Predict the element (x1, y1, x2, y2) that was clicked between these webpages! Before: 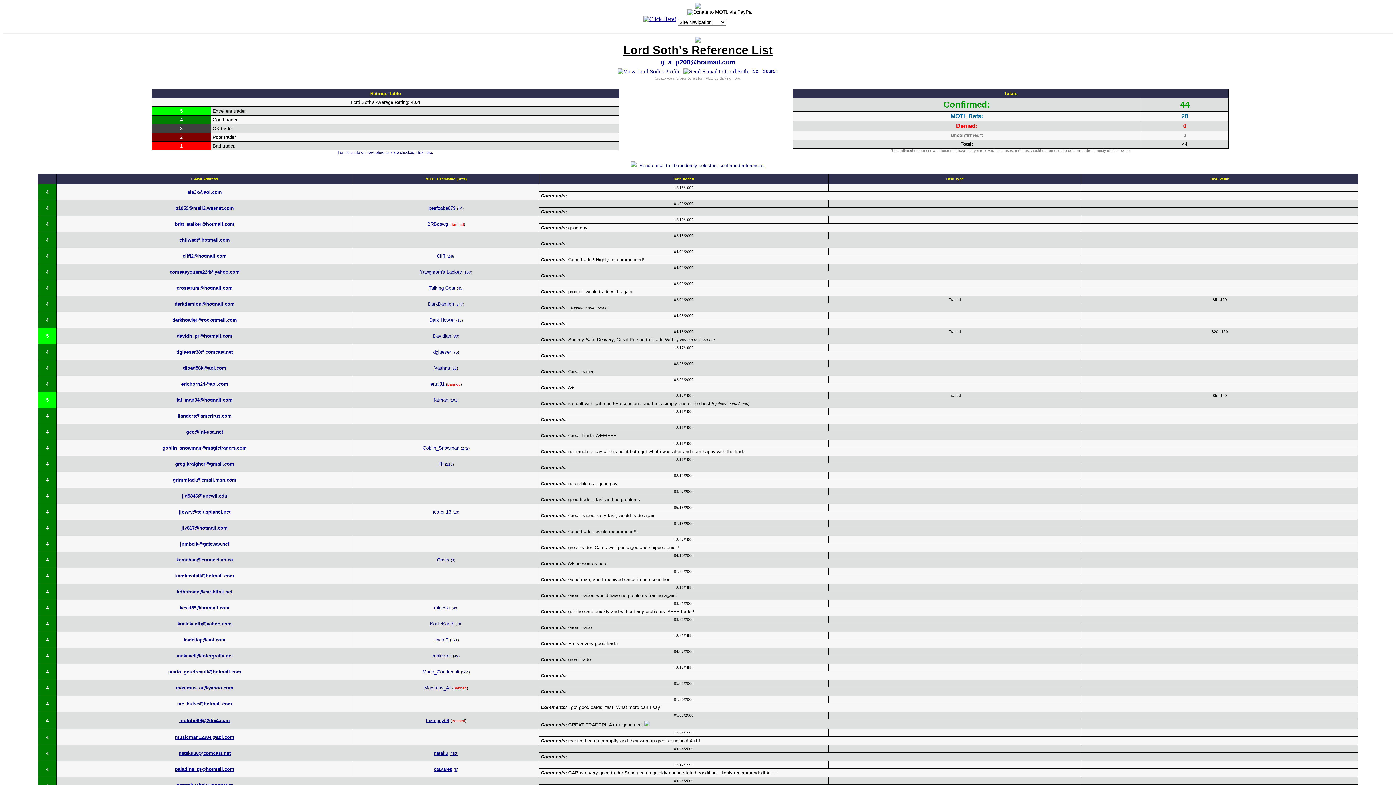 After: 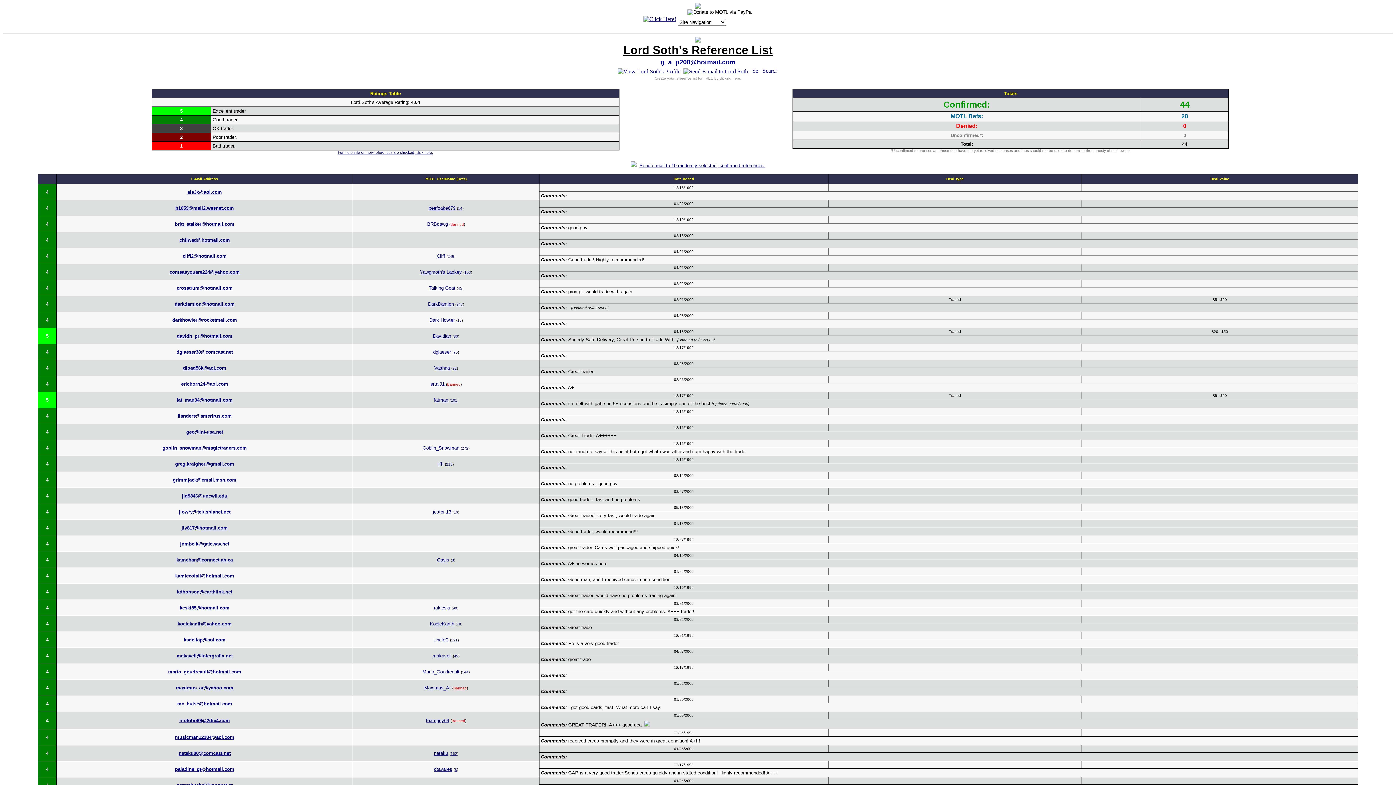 Action: label: geo@int-usa.net bbox: (186, 429, 223, 434)